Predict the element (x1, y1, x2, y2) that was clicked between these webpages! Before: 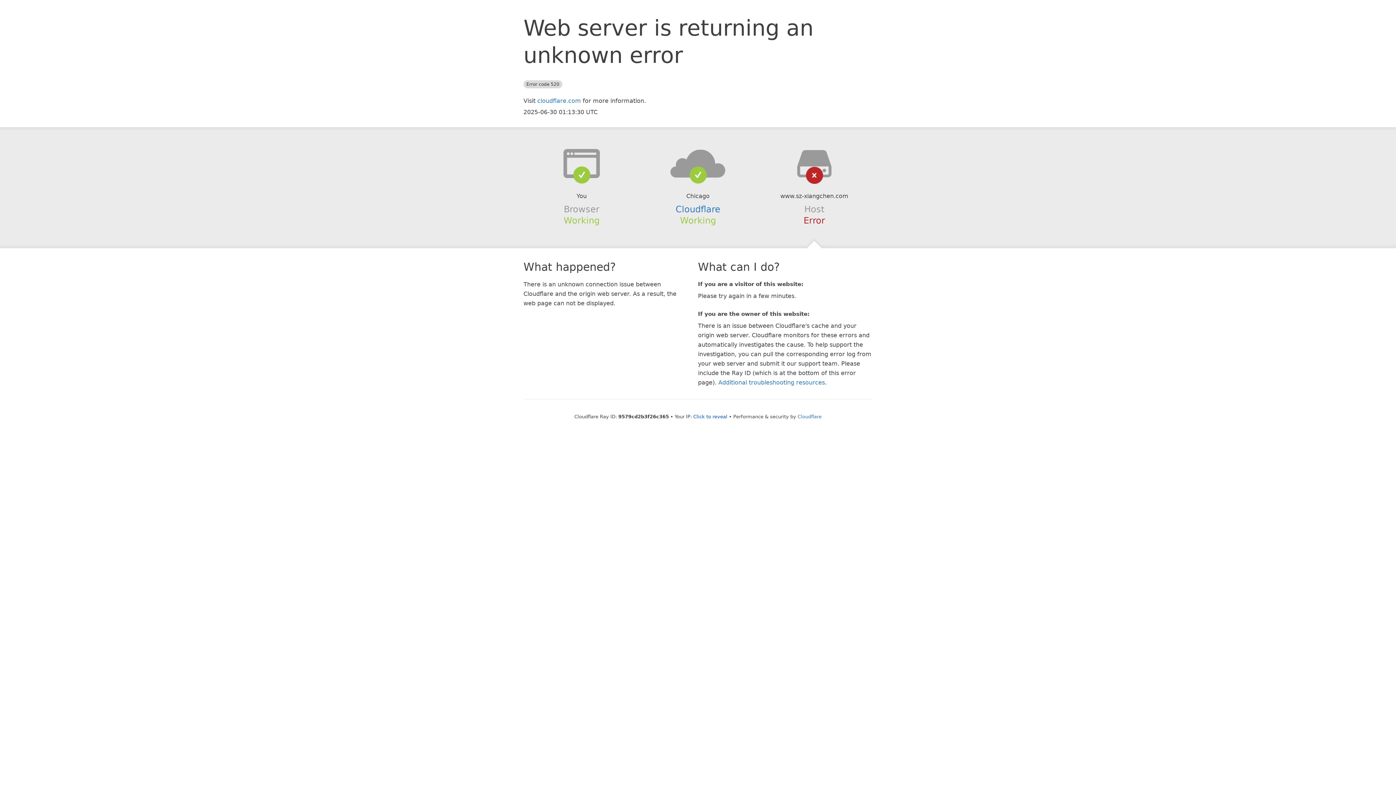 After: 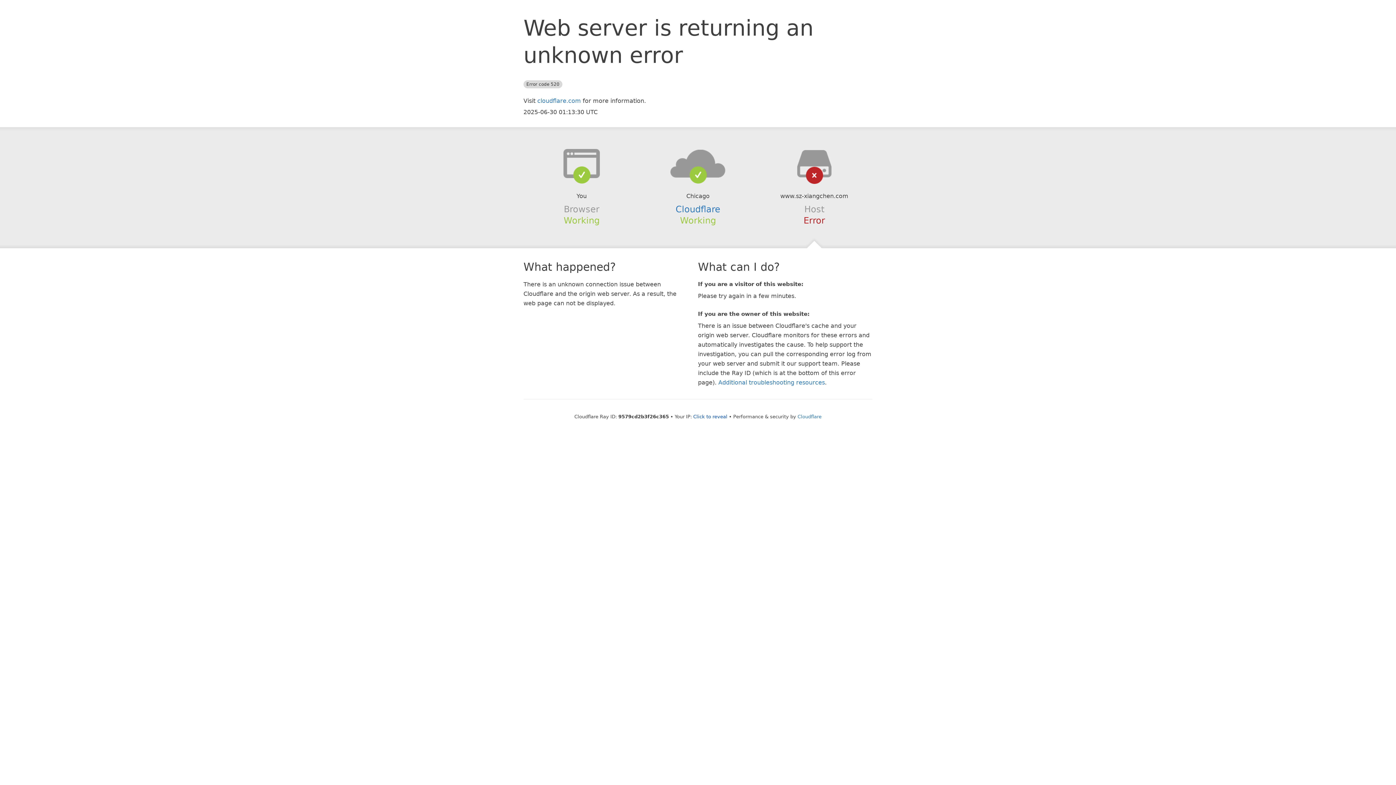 Action: bbox: (639, 148, 756, 178)